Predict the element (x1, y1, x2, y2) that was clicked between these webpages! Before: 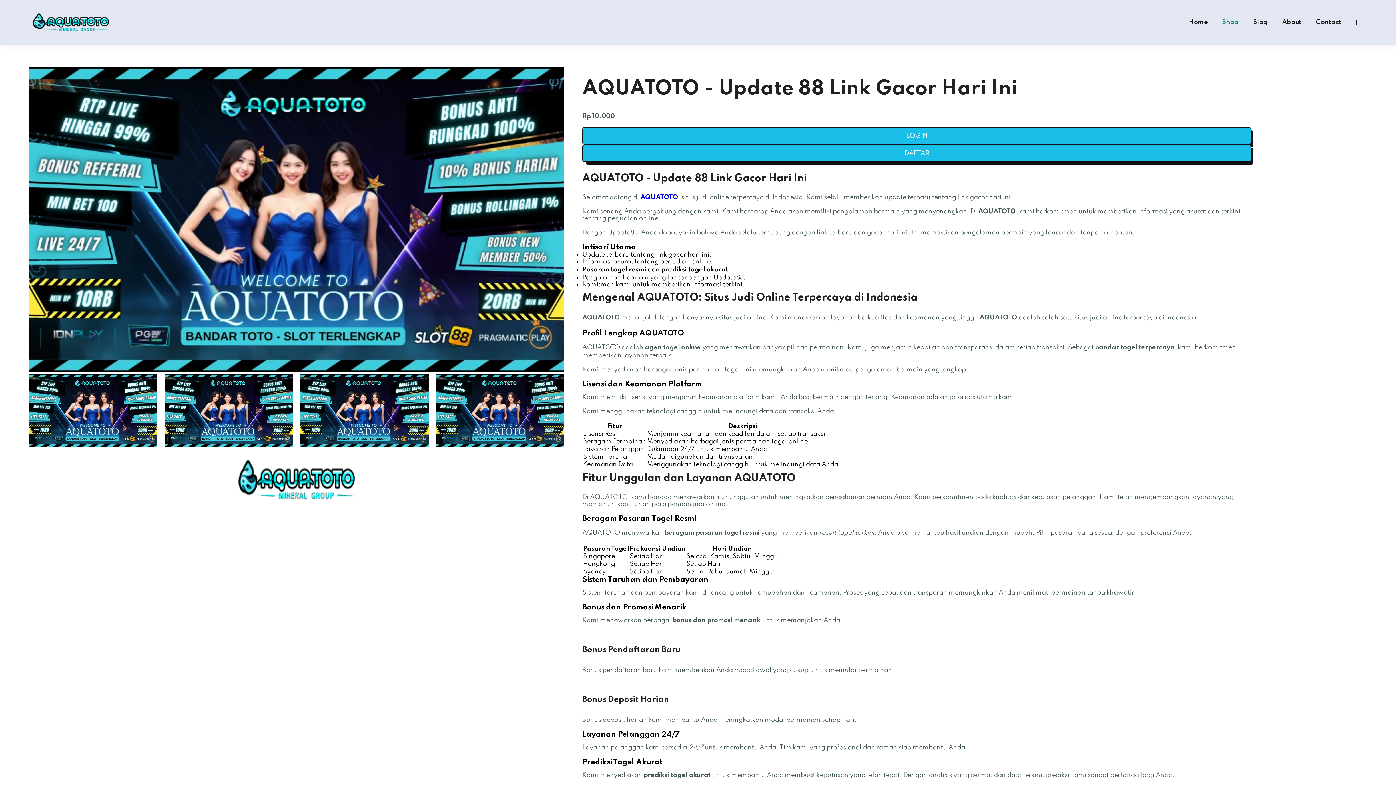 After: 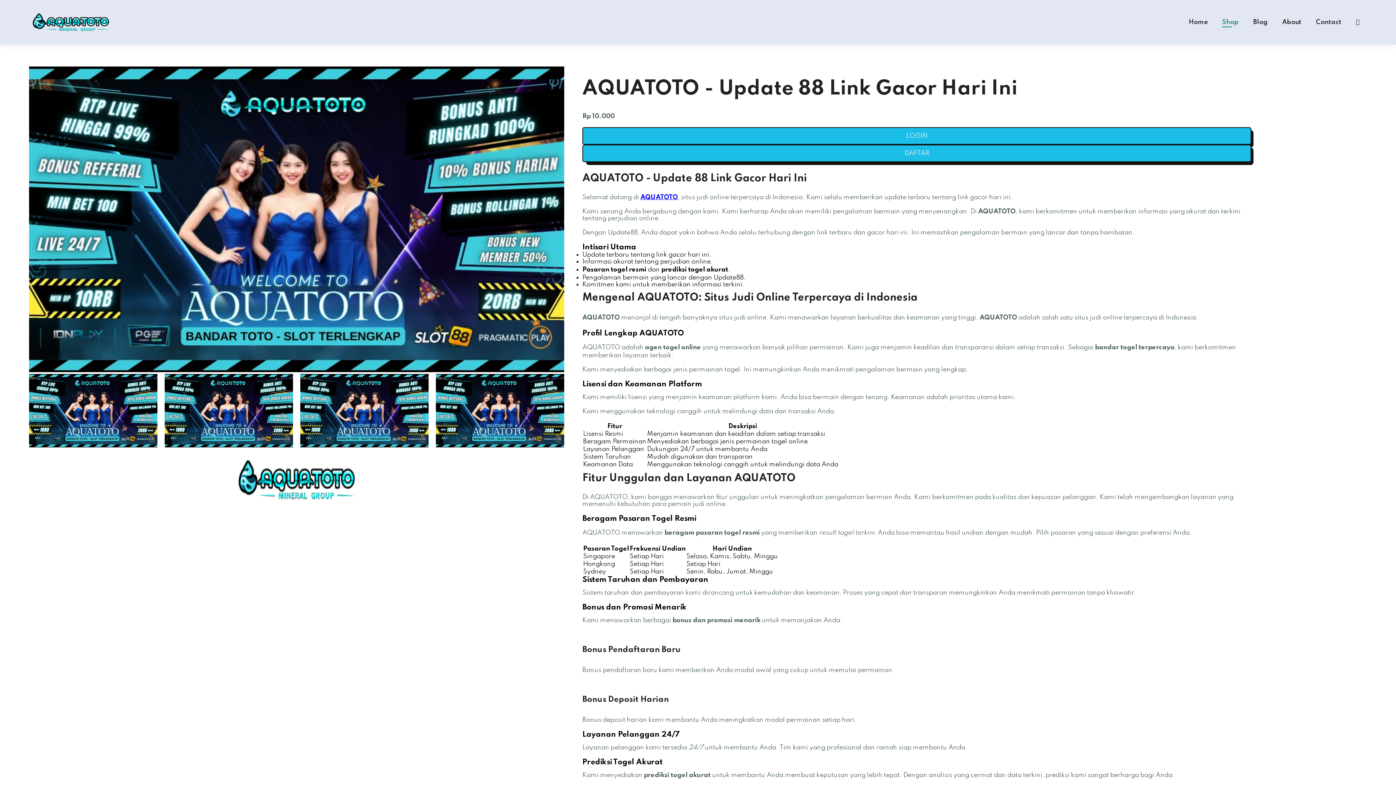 Action: label: AQUATOTO bbox: (640, 194, 678, 200)